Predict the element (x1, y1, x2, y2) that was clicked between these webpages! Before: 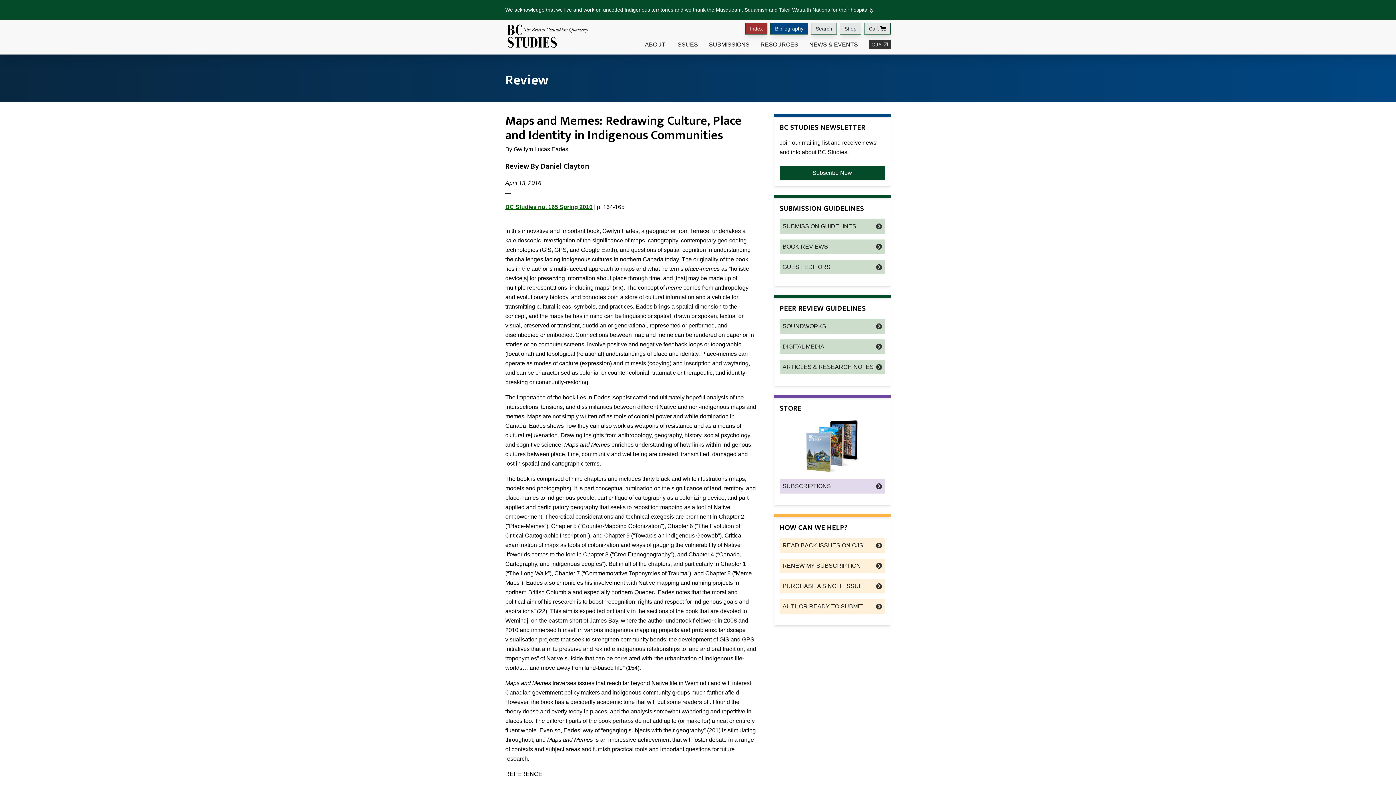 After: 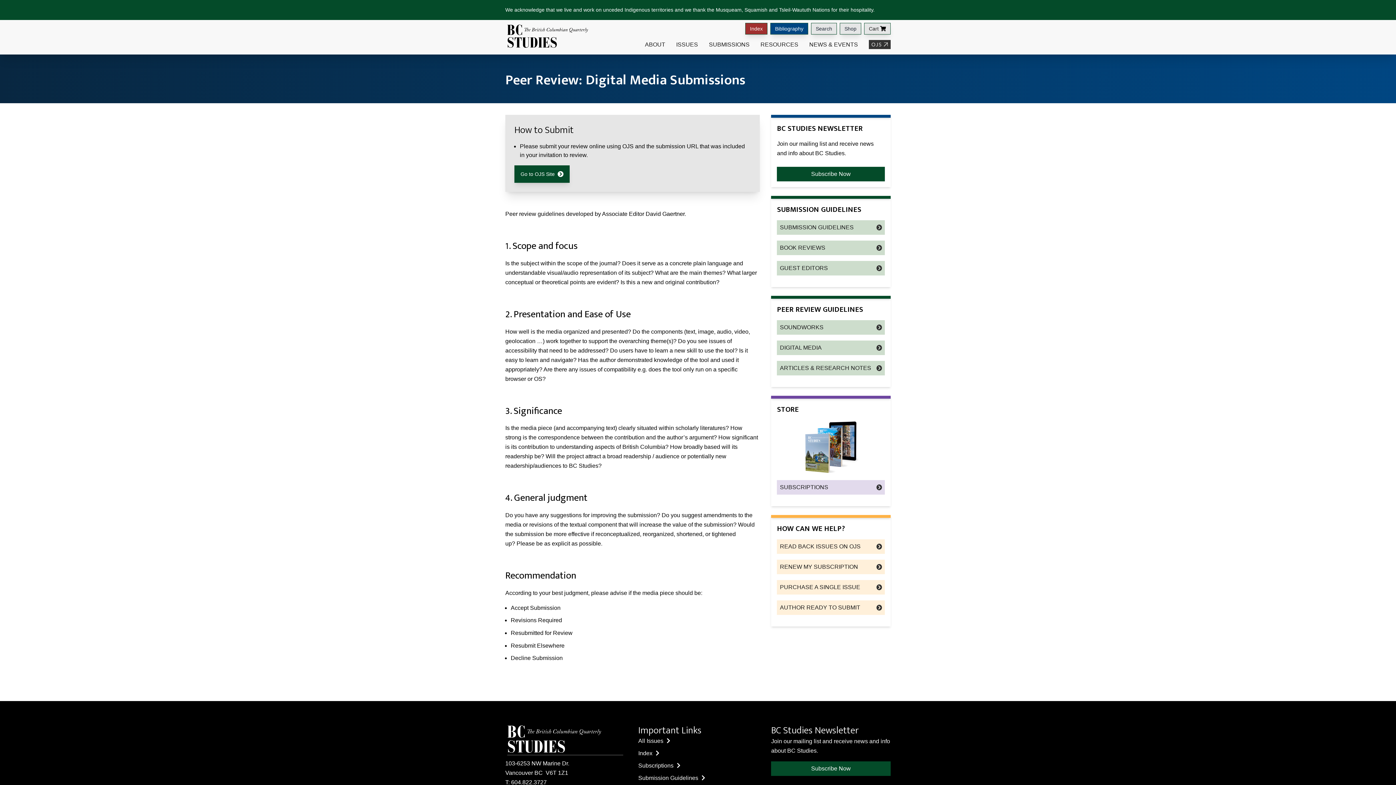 Action: label: DIGITAL MEDIA bbox: (779, 339, 885, 354)